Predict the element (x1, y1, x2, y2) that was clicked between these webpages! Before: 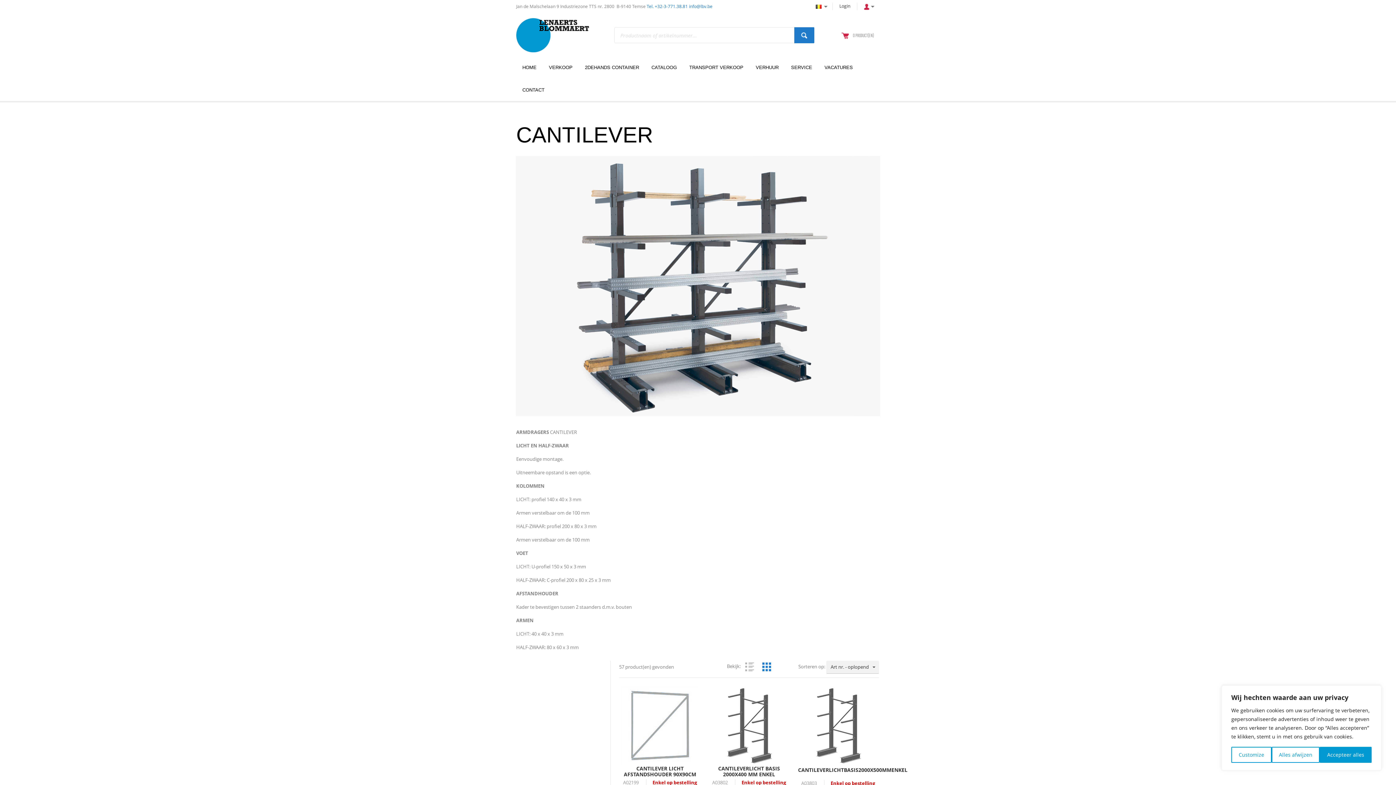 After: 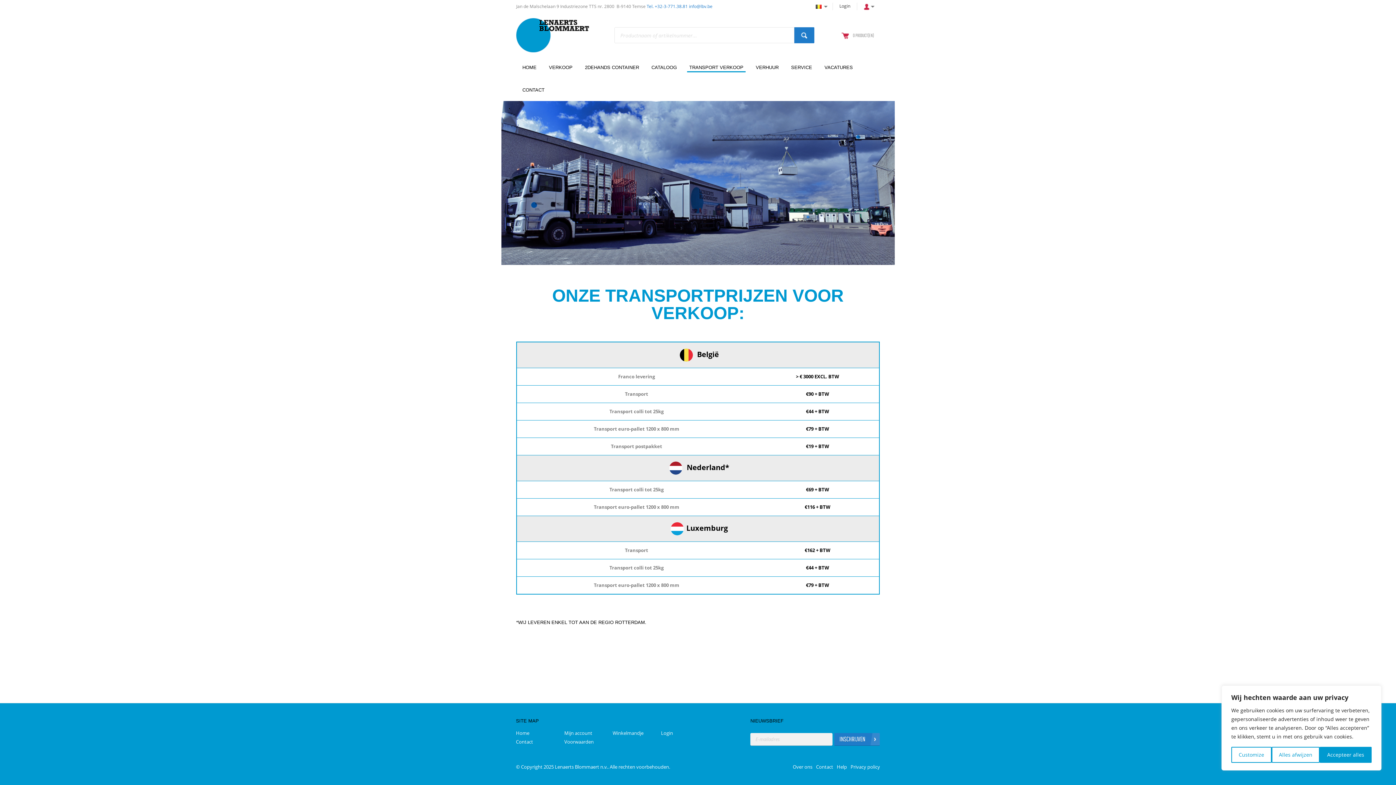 Action: bbox: (683, 56, 749, 78) label: TRANSPORT VERKOOP